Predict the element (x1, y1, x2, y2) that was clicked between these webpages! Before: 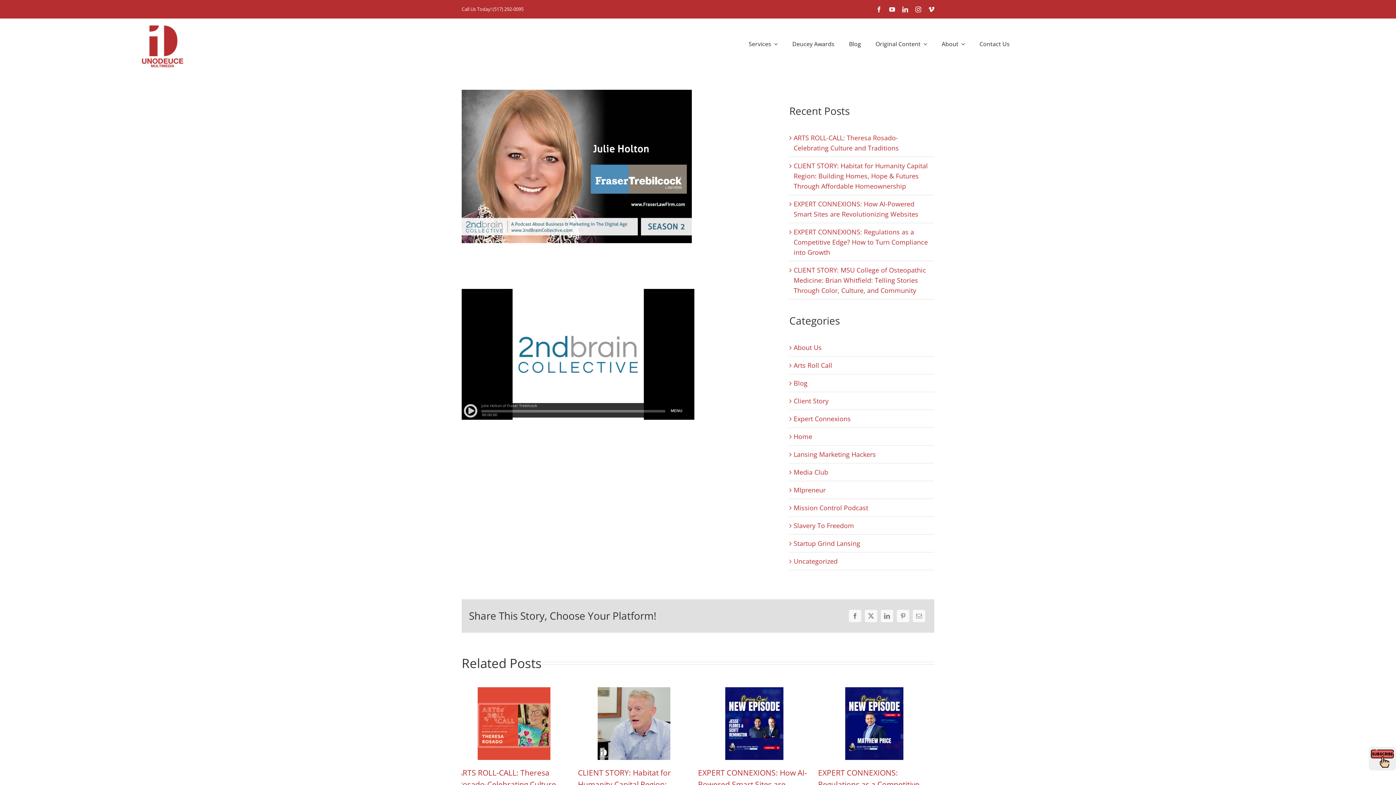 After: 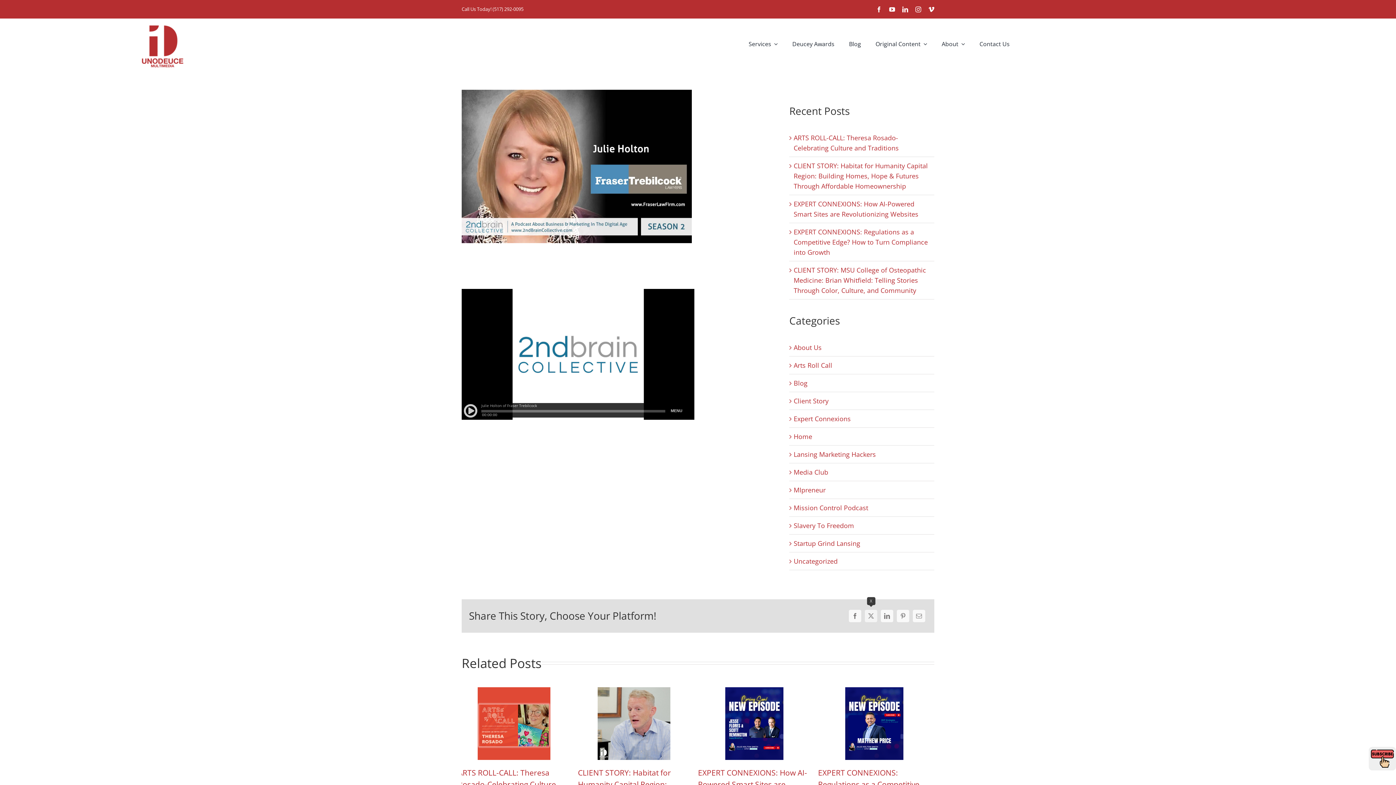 Action: bbox: (863, 608, 879, 624) label: X